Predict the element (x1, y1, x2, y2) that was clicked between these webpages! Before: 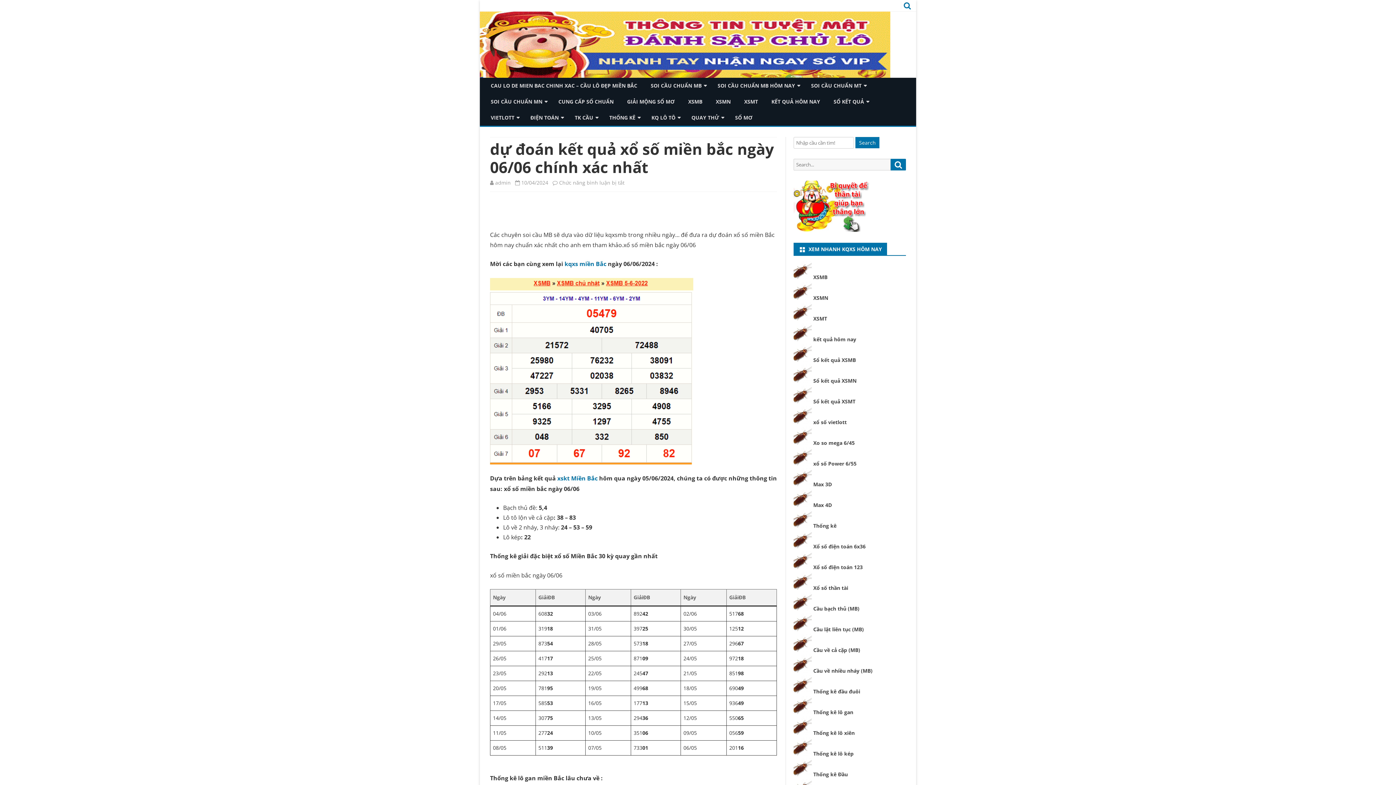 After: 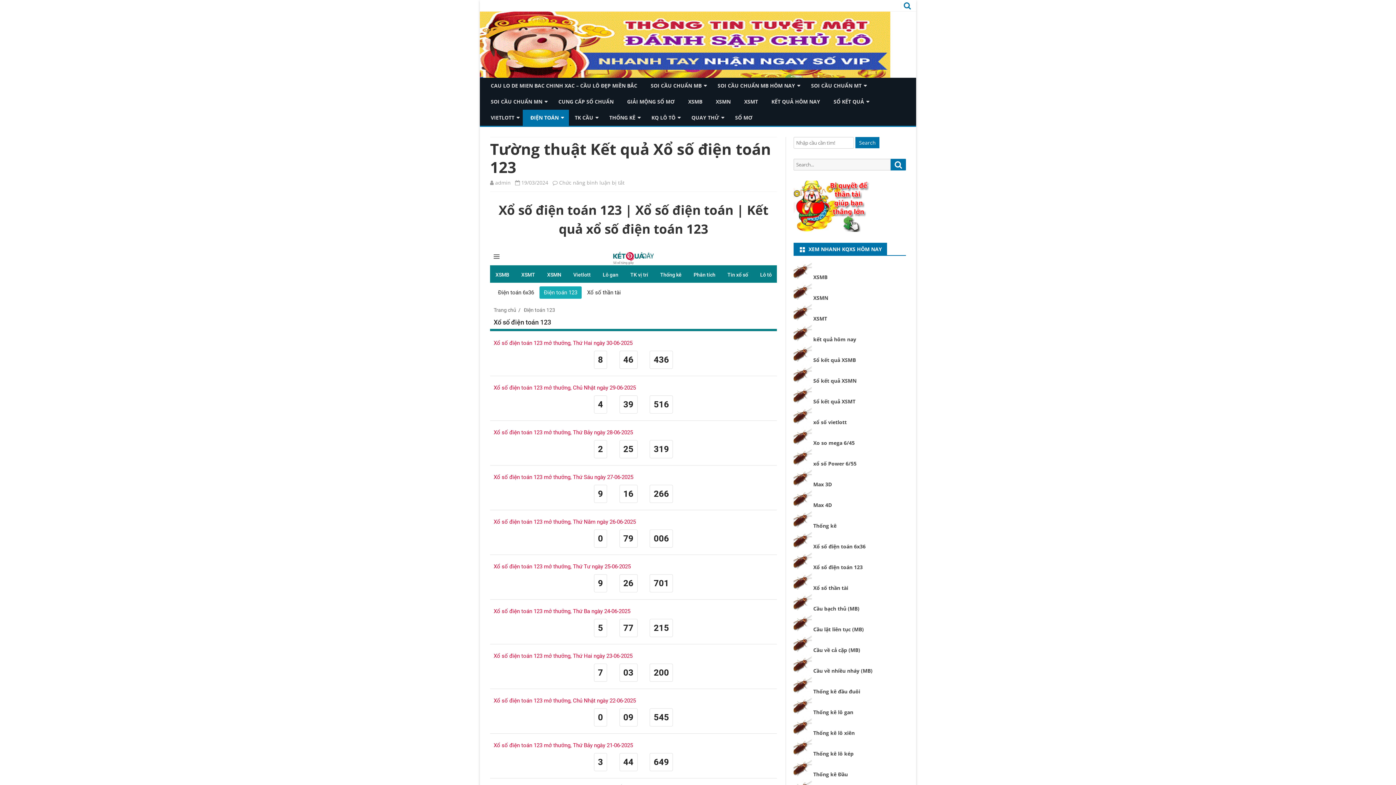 Action: label: Xổ số điện toán 123 bbox: (813, 564, 862, 571)